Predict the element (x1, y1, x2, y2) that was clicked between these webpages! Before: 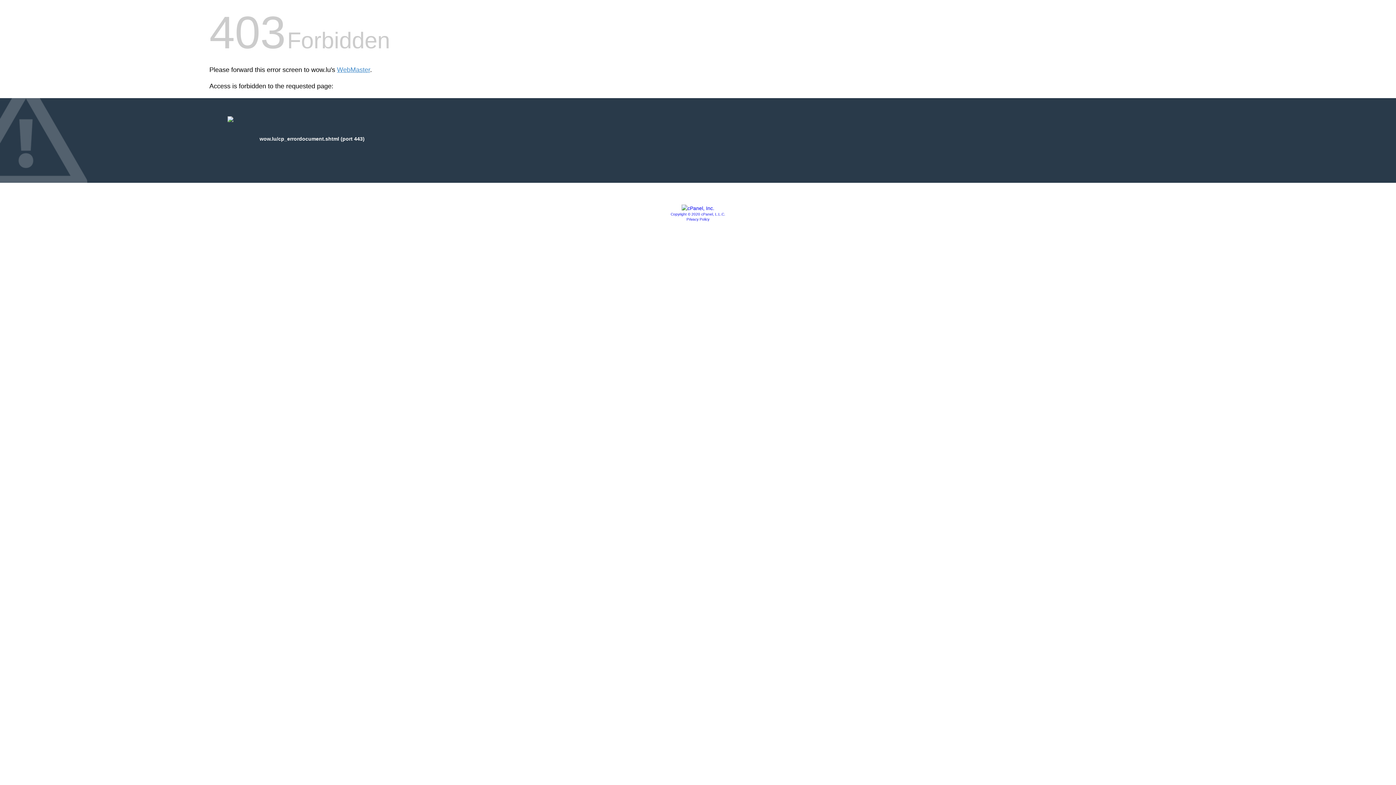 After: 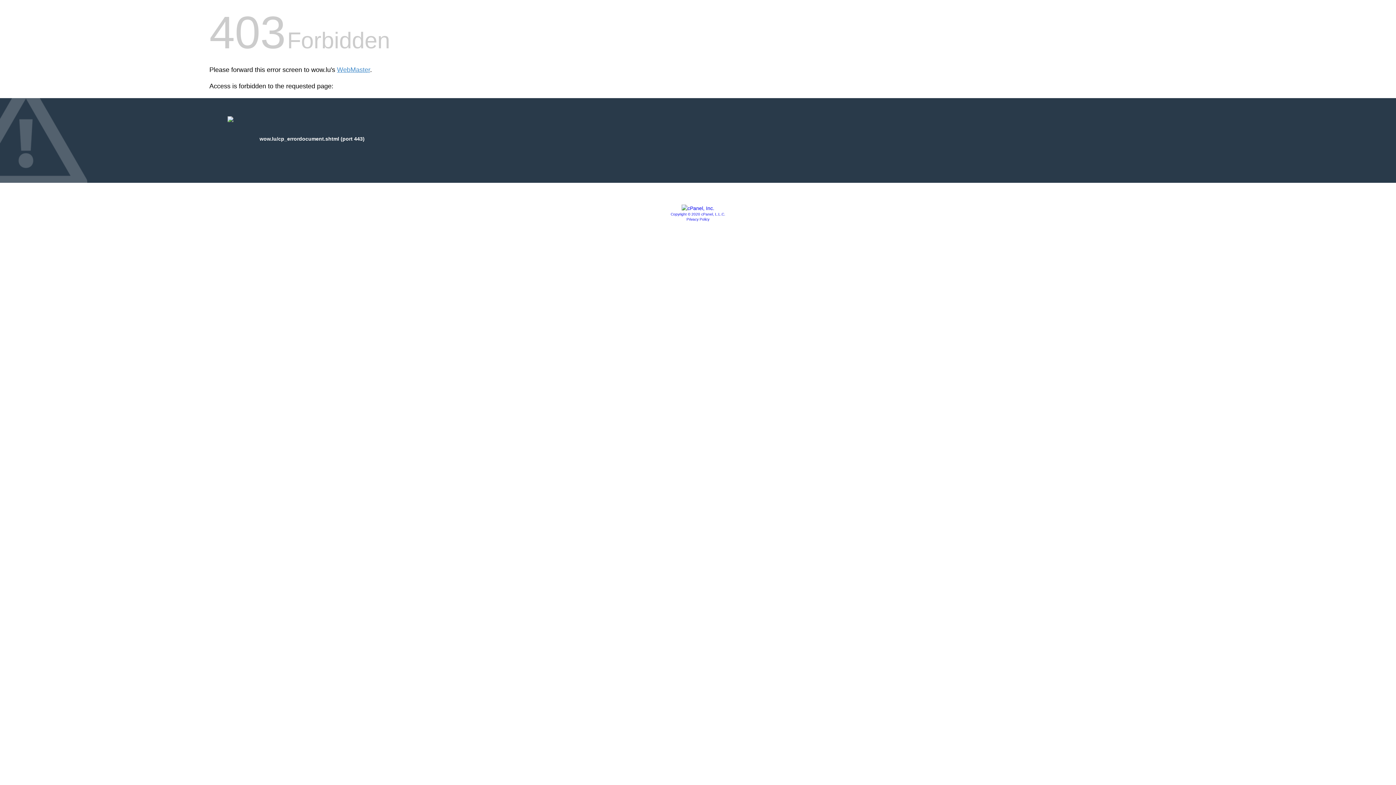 Action: label: Copyright © 2020 cPanel, L.L.C. bbox: (670, 212, 725, 216)